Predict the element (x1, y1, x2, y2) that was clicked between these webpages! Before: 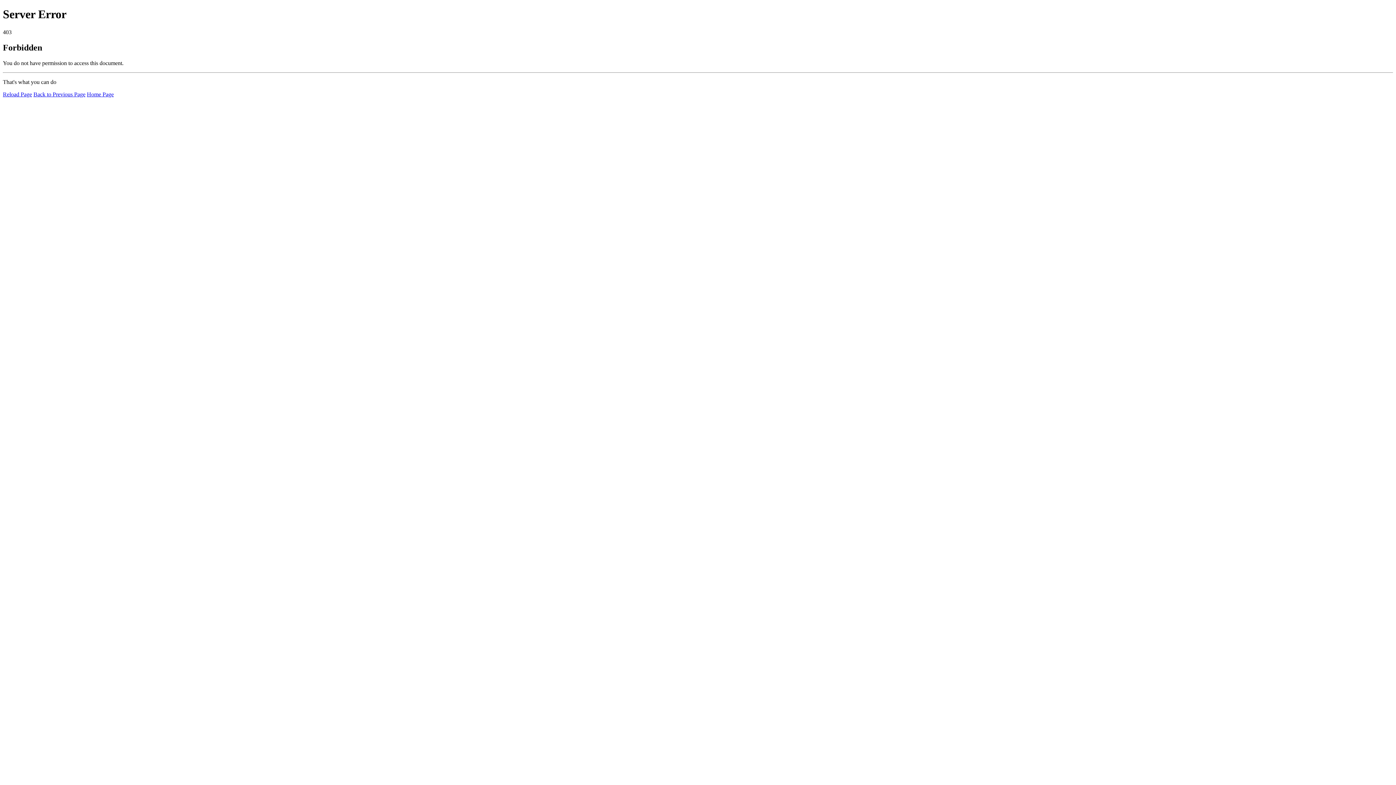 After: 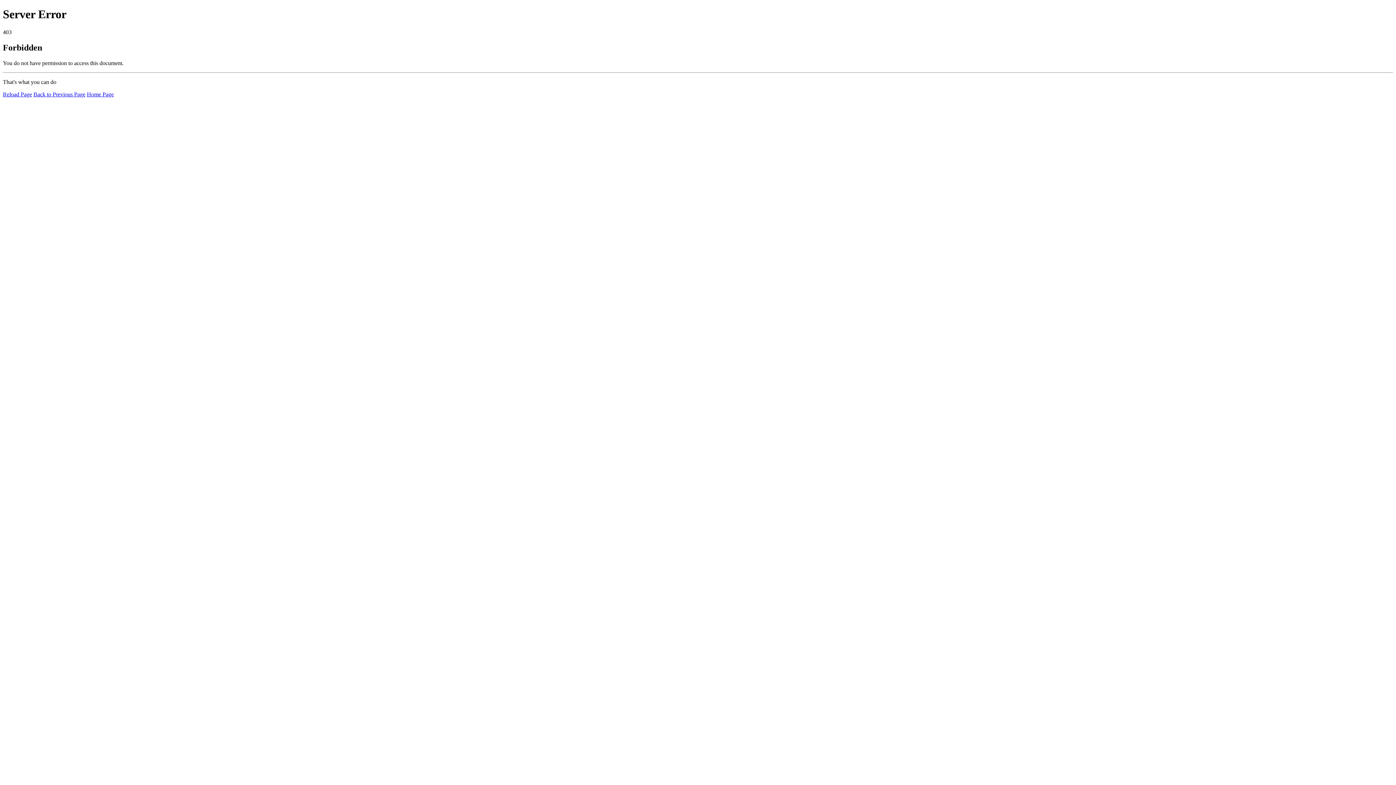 Action: label: Home Page bbox: (86, 91, 113, 97)